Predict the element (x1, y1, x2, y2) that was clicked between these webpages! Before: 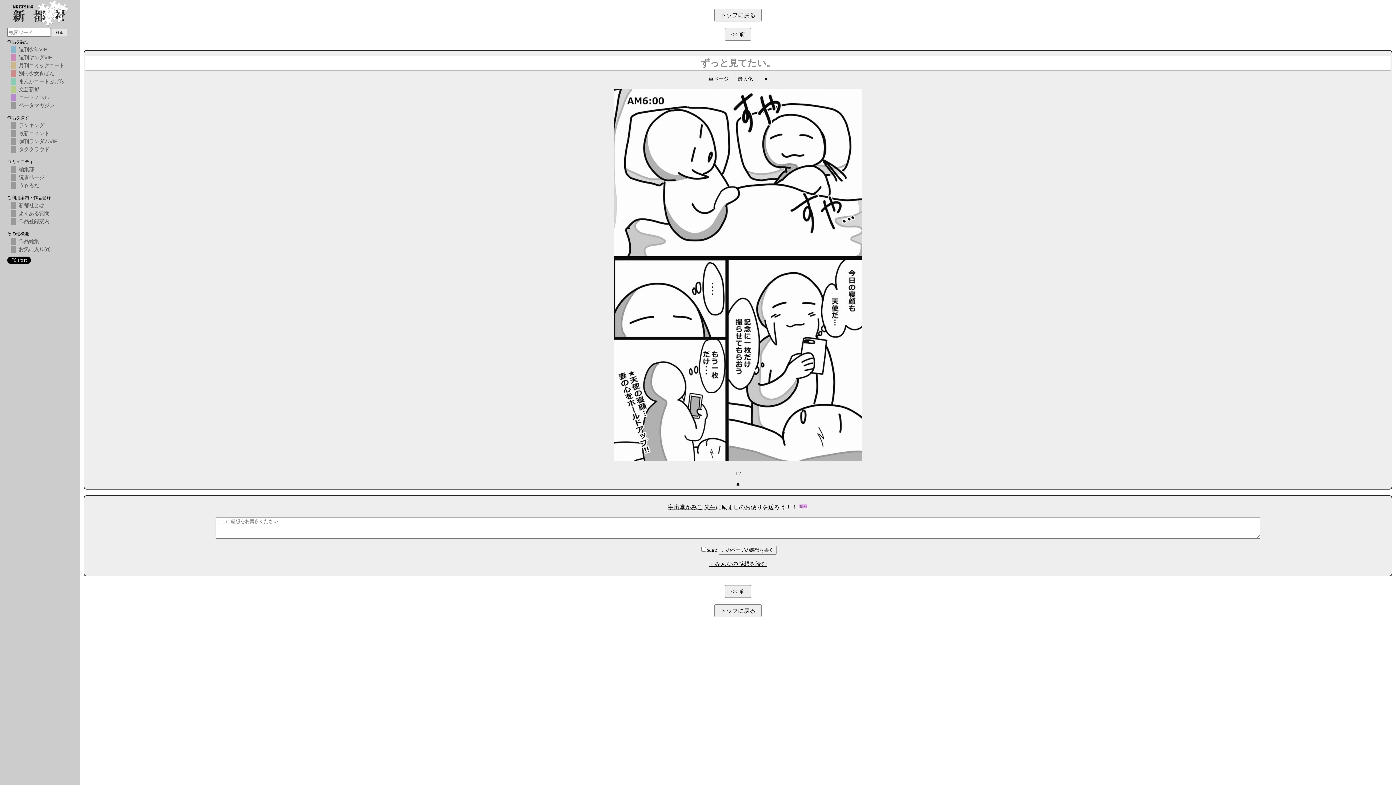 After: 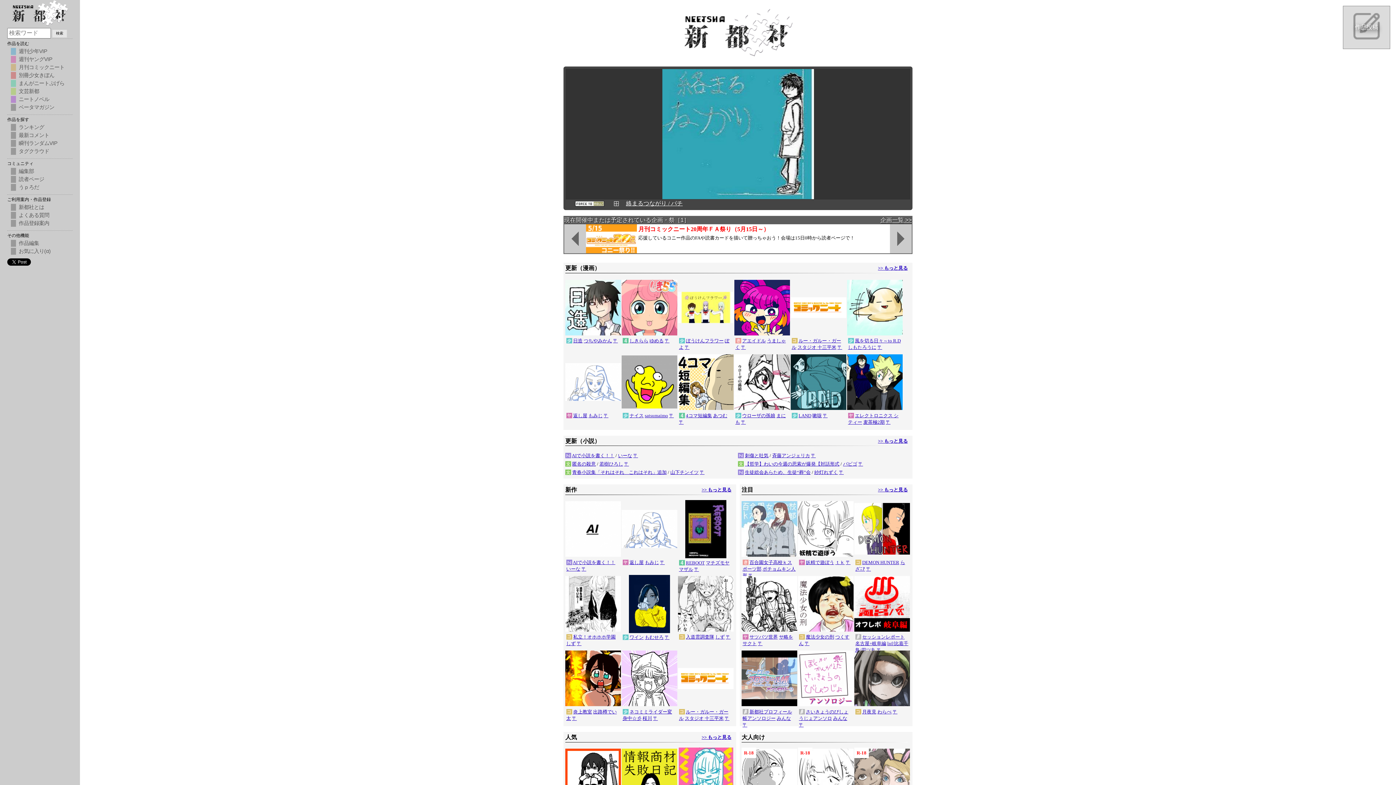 Action: bbox: (7, 21, 72, 27)